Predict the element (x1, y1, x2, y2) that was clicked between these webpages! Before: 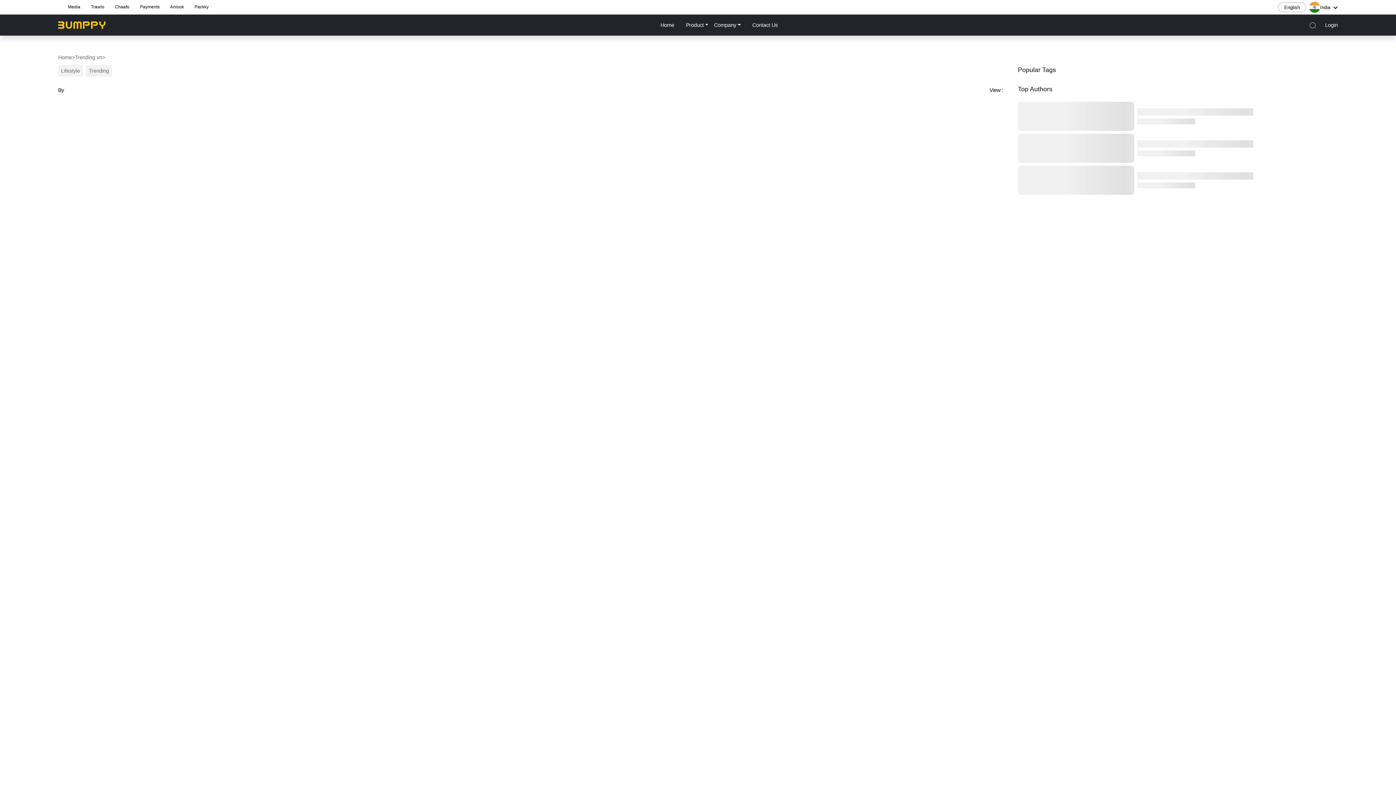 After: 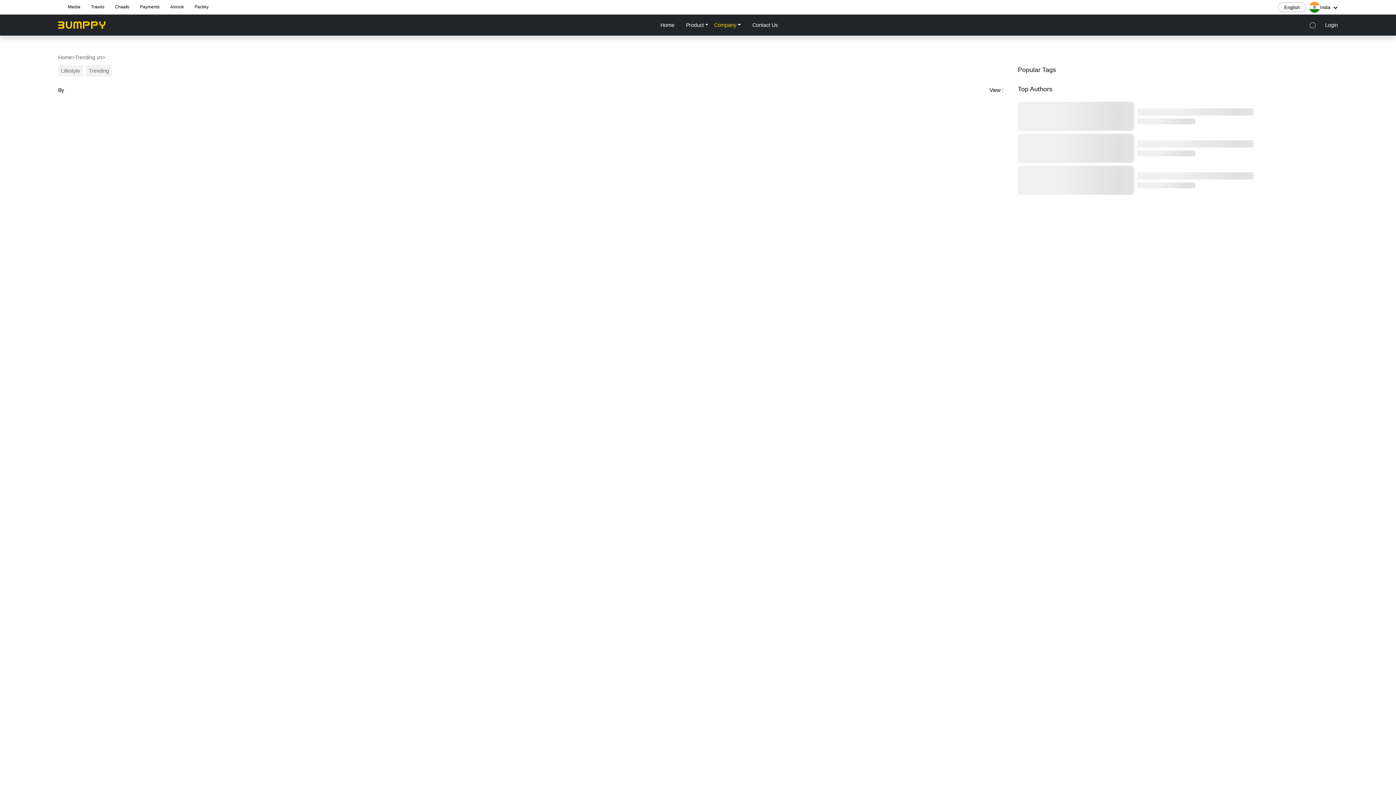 Action: label: Company bbox: (711, 21, 743, 28)